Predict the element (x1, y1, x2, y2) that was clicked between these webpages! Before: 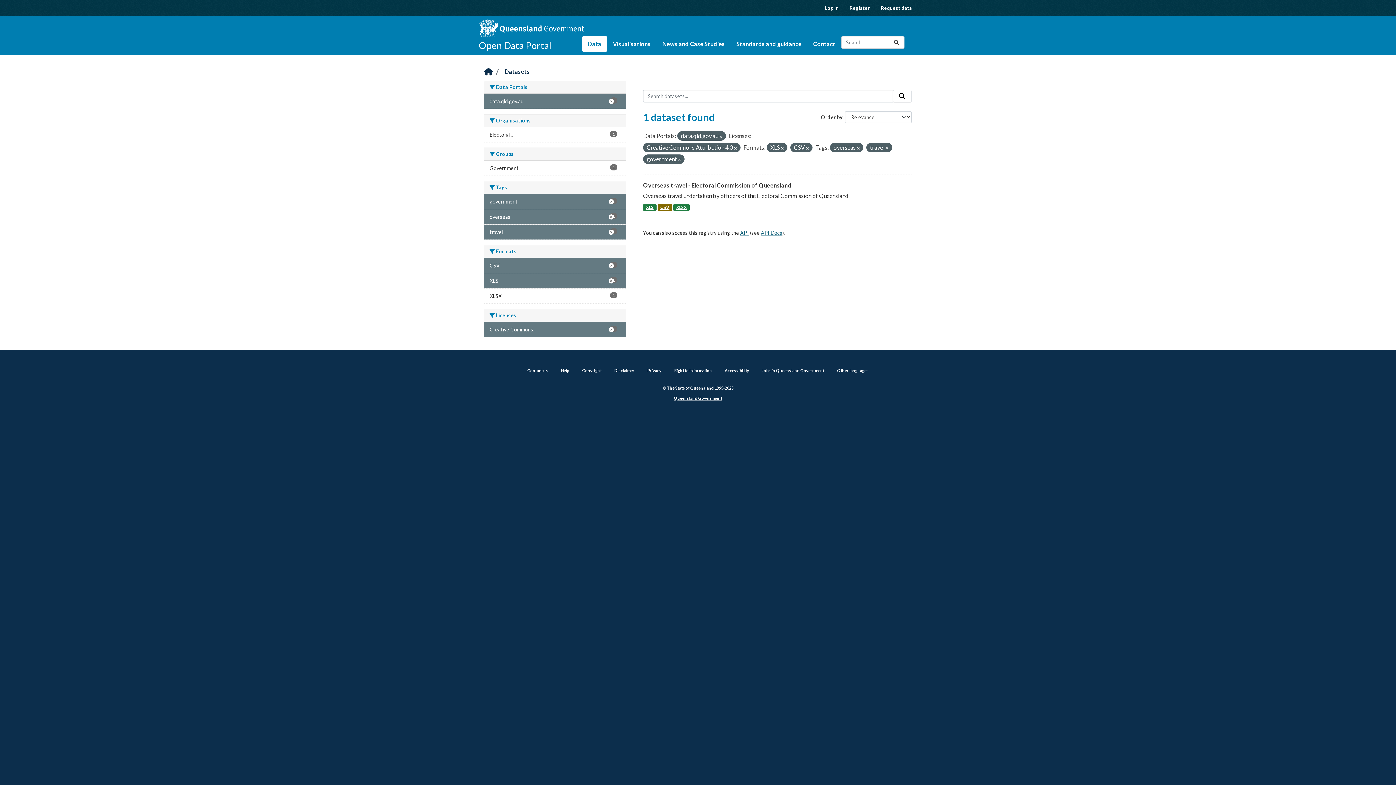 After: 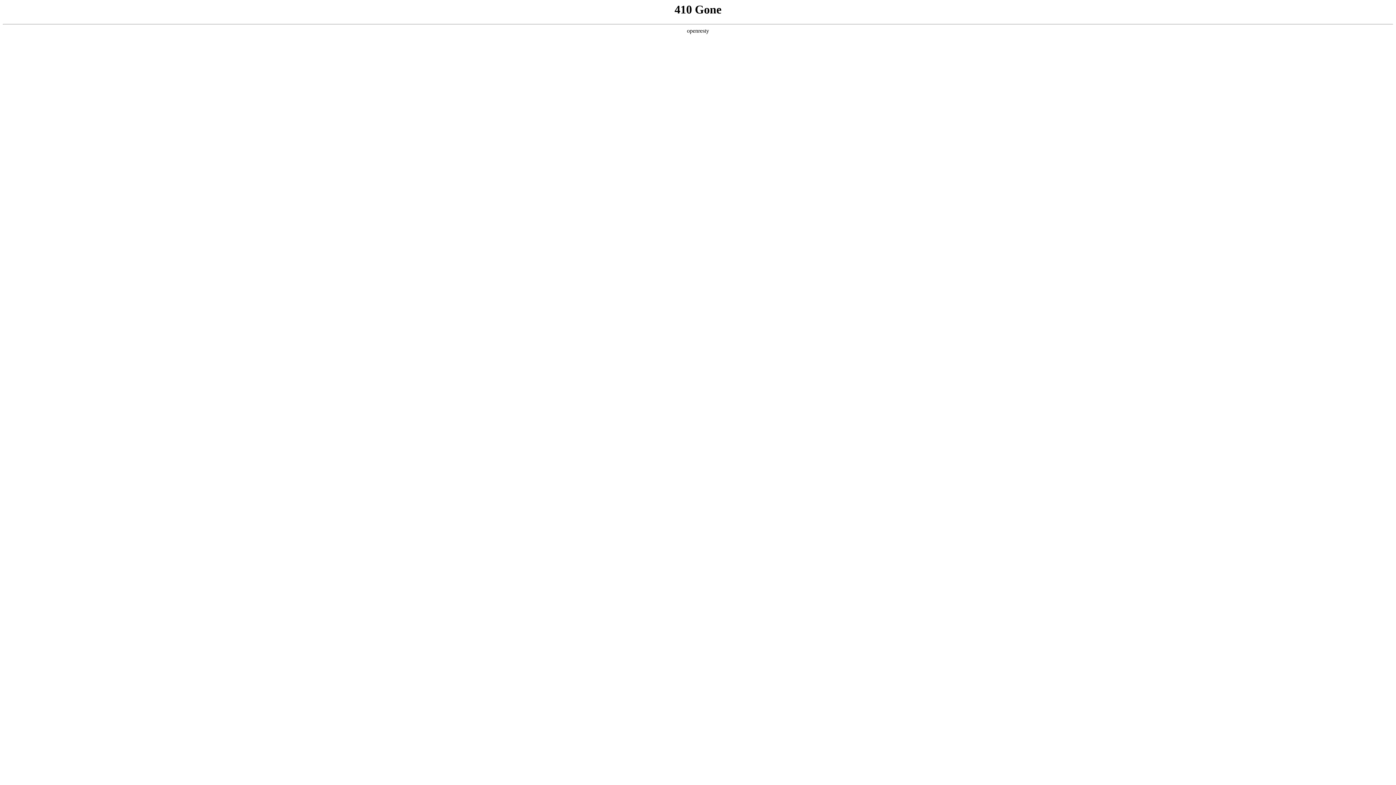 Action: bbox: (657, 36, 730, 52) label: News and Case Studies